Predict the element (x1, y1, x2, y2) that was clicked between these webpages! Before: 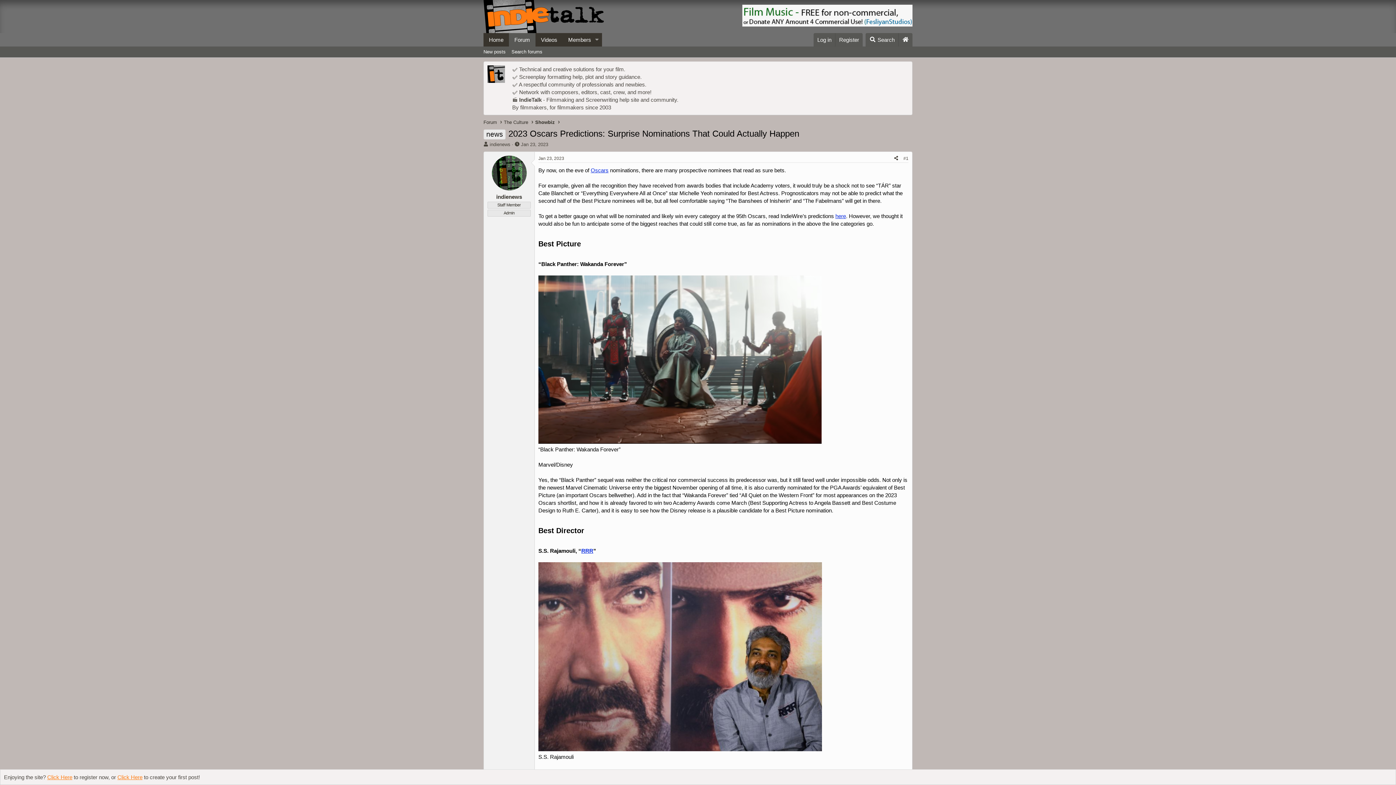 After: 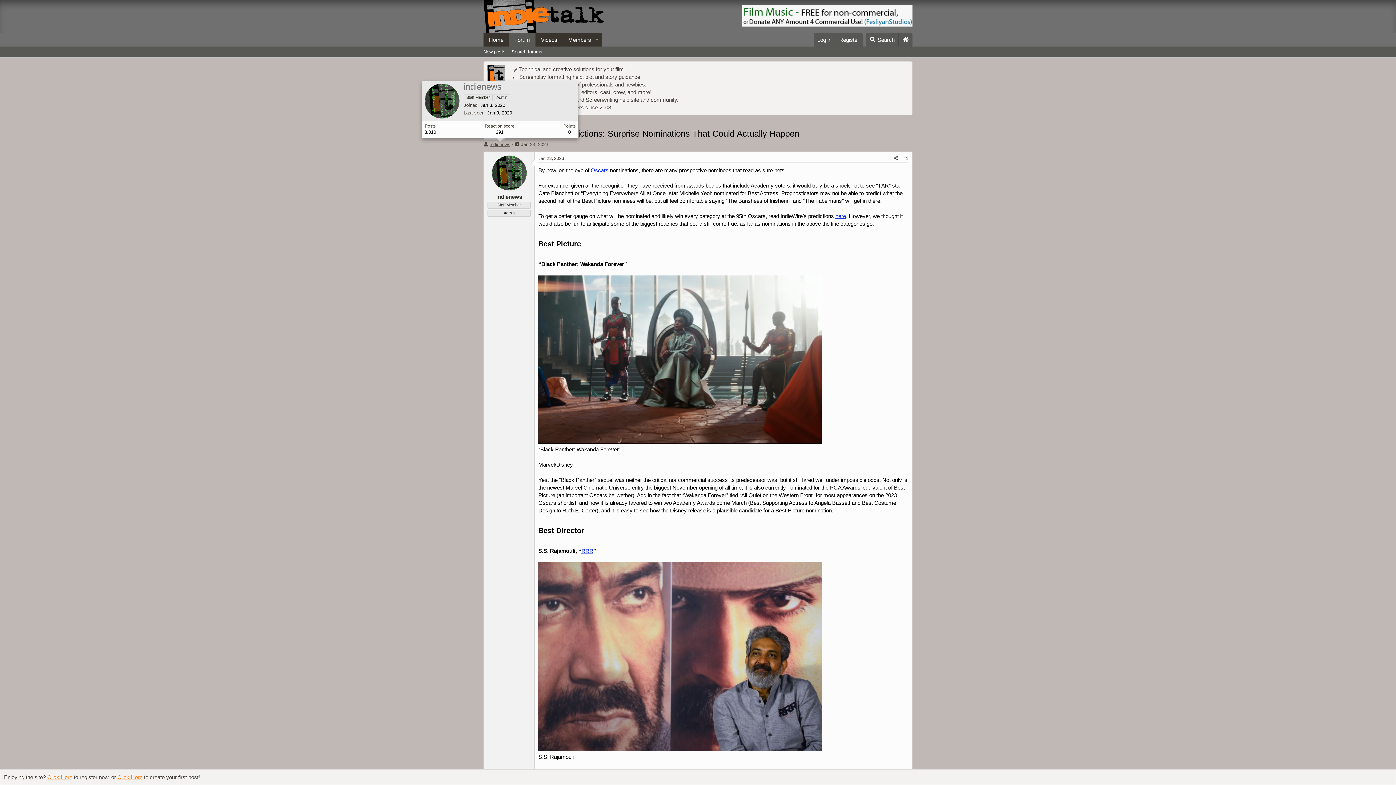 Action: bbox: (489, 141, 510, 147) label: indienews